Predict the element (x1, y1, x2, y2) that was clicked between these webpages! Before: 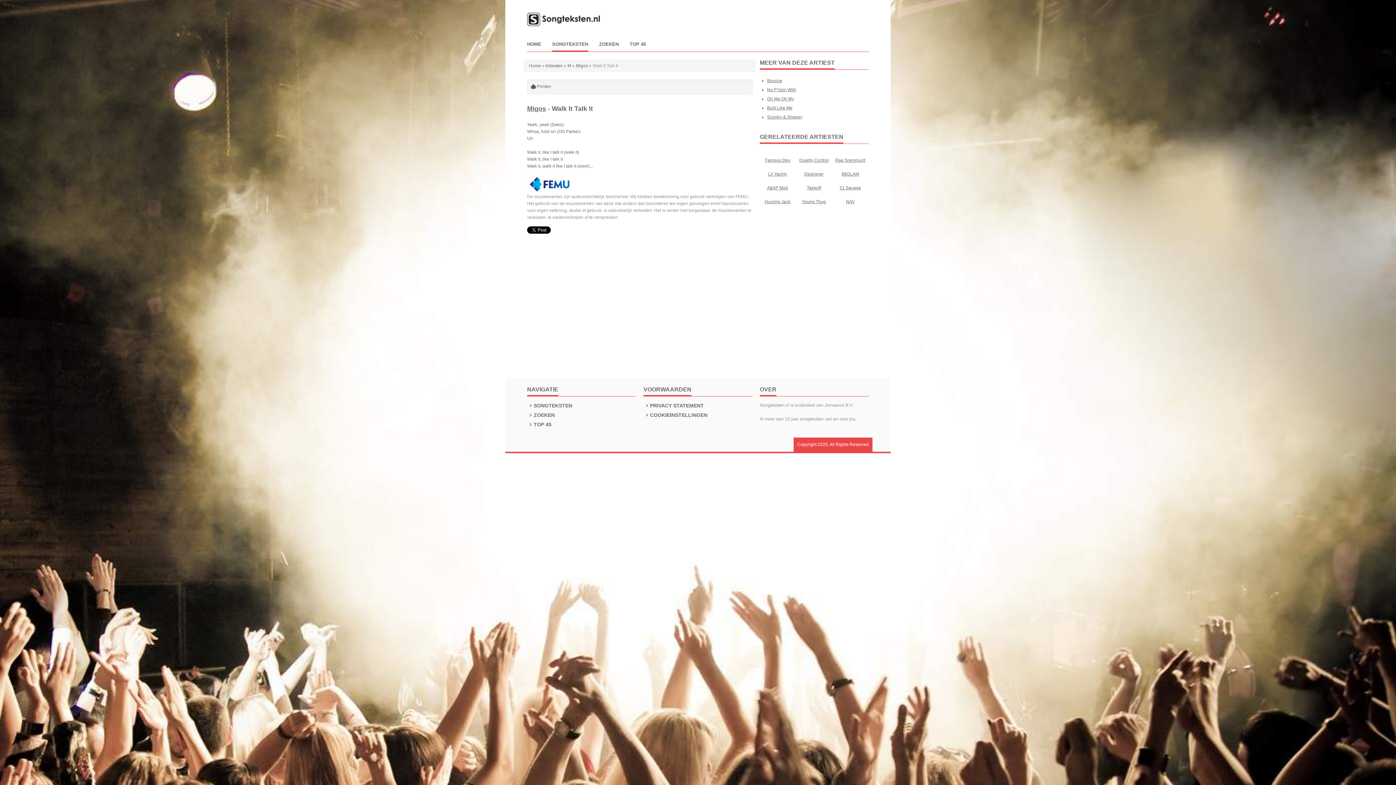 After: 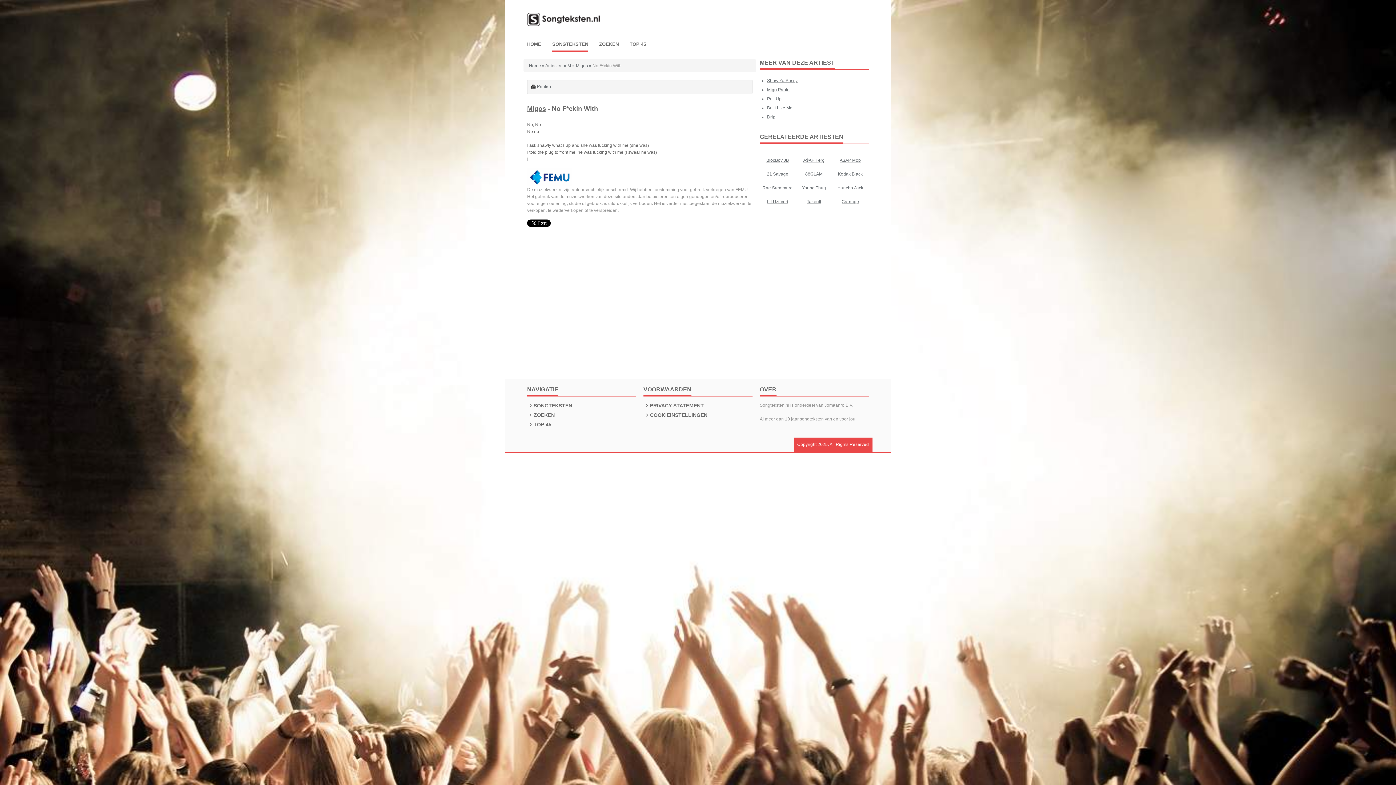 Action: bbox: (767, 87, 796, 92) label: No F*ckin With